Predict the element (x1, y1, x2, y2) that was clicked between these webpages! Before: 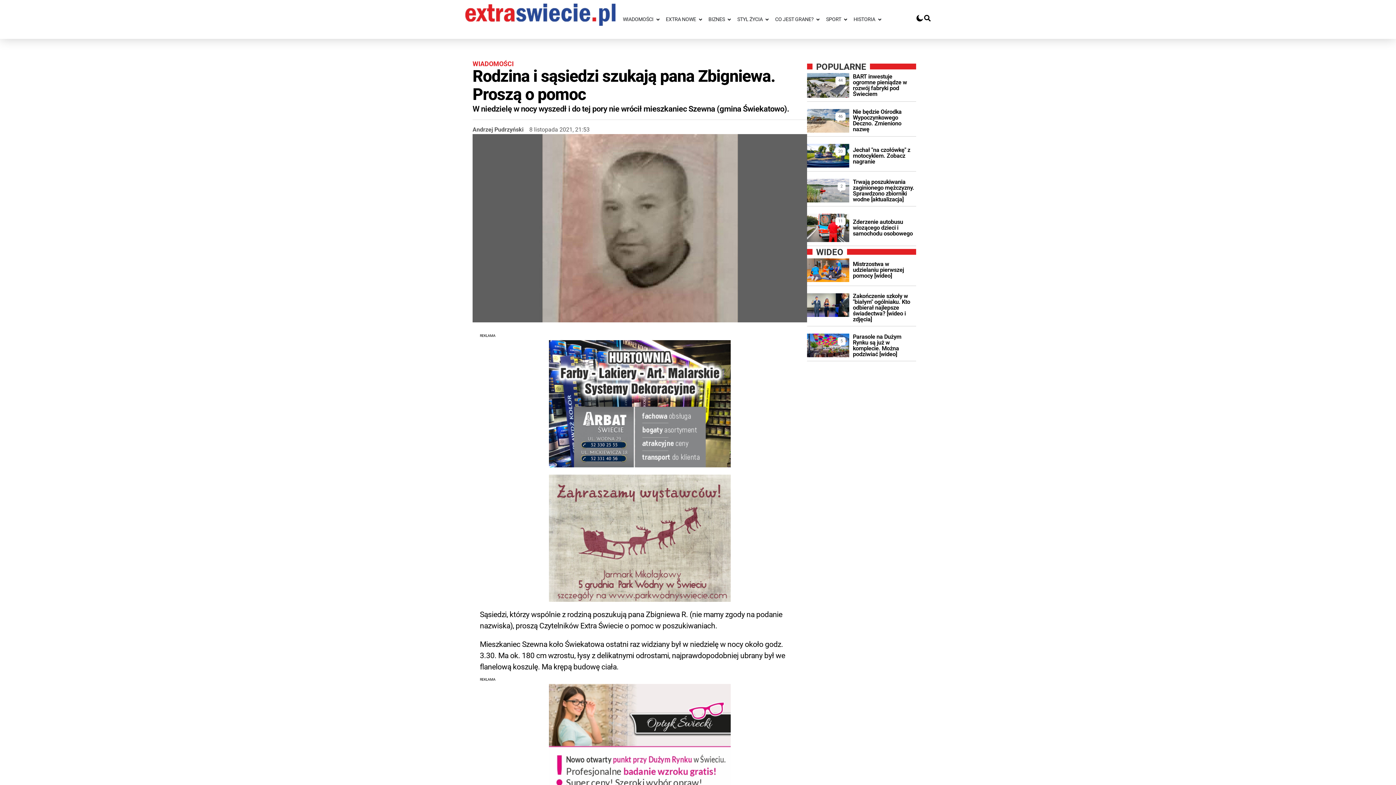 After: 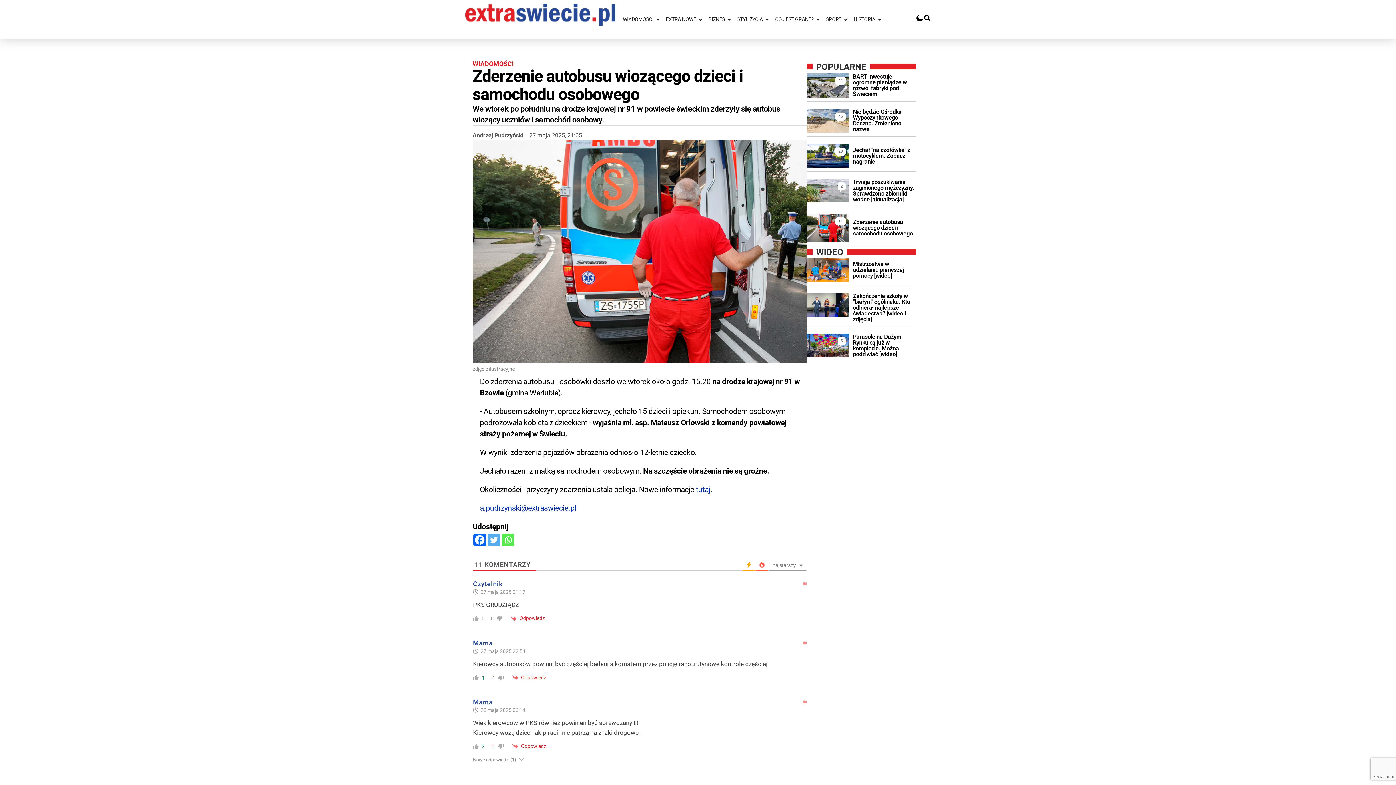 Action: label: 11 bbox: (807, 213, 849, 242)